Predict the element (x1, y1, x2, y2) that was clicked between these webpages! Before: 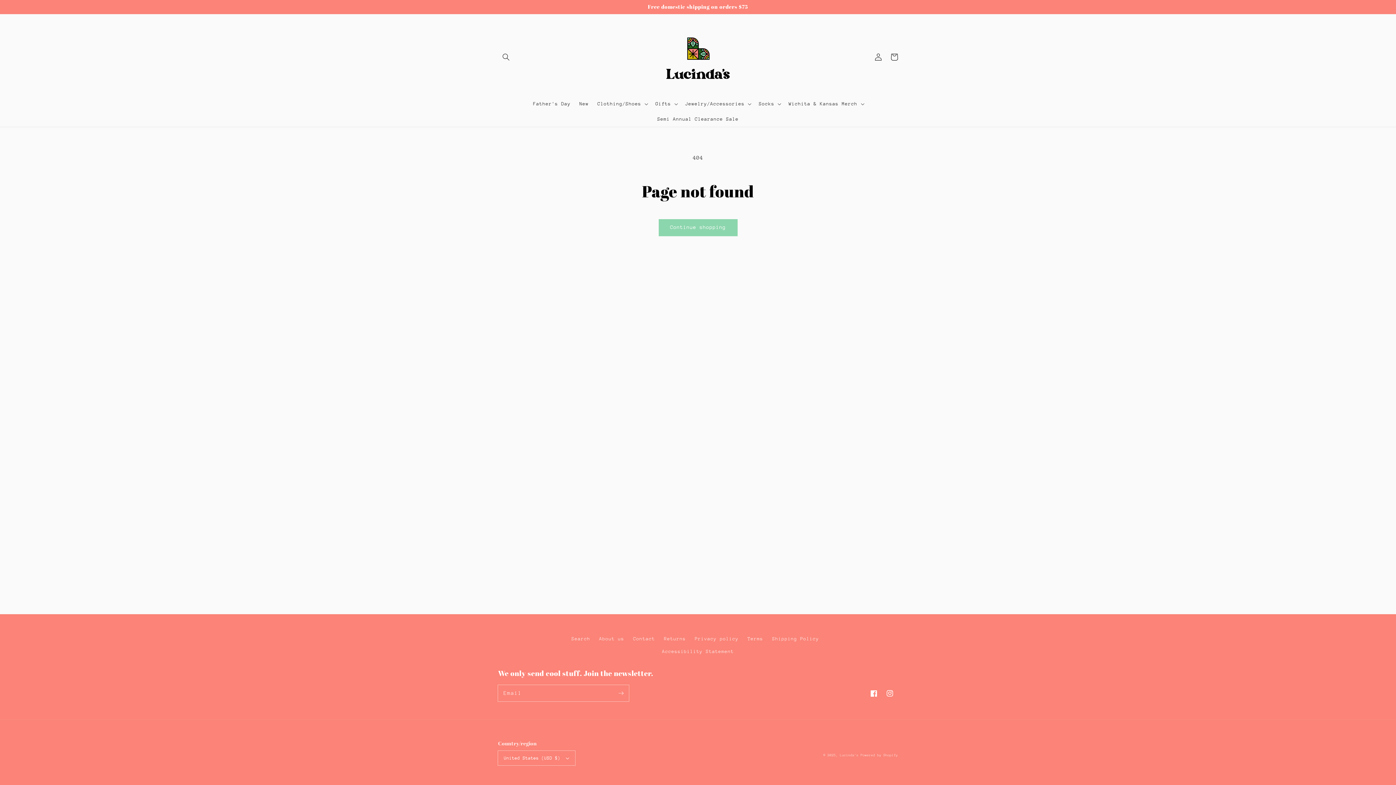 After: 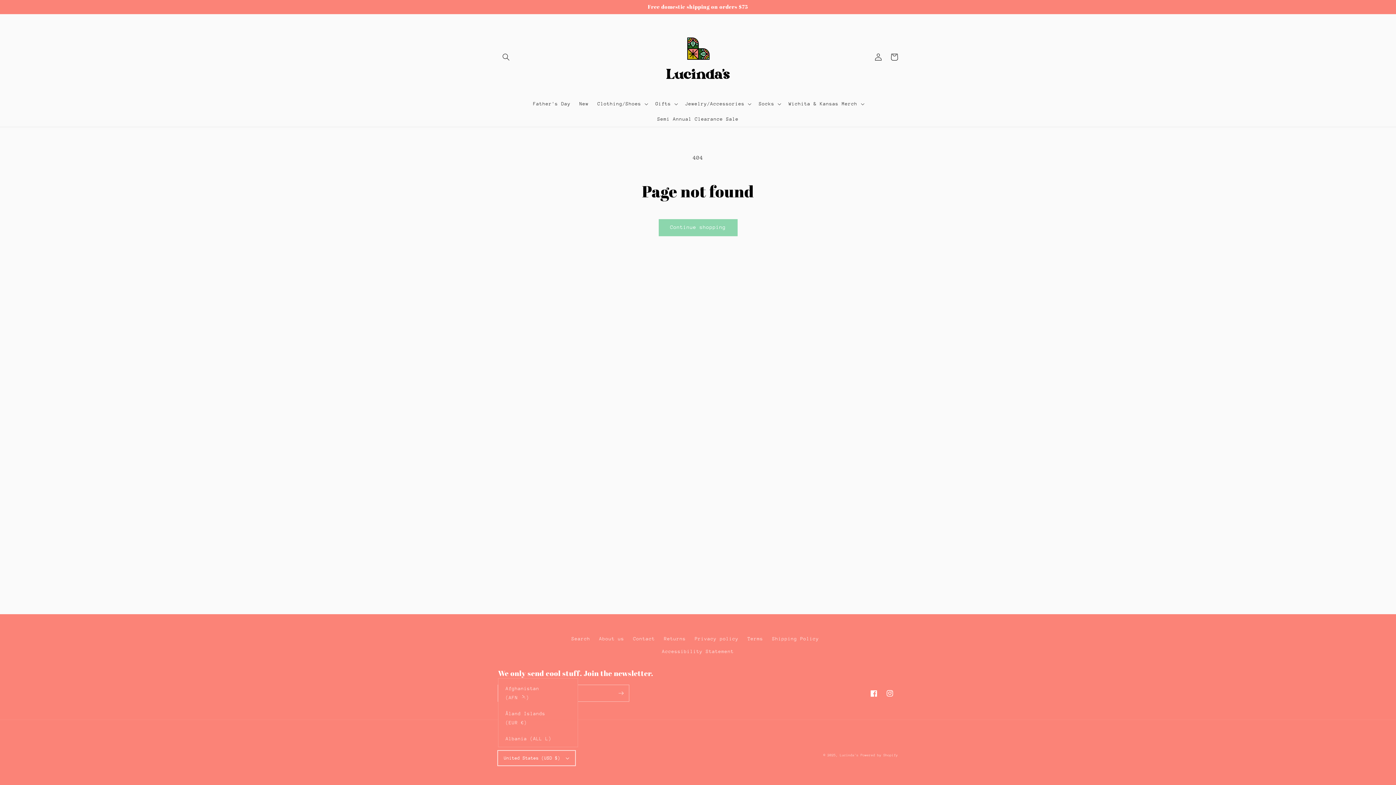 Action: bbox: (498, 751, 575, 765) label: United States (USD $)